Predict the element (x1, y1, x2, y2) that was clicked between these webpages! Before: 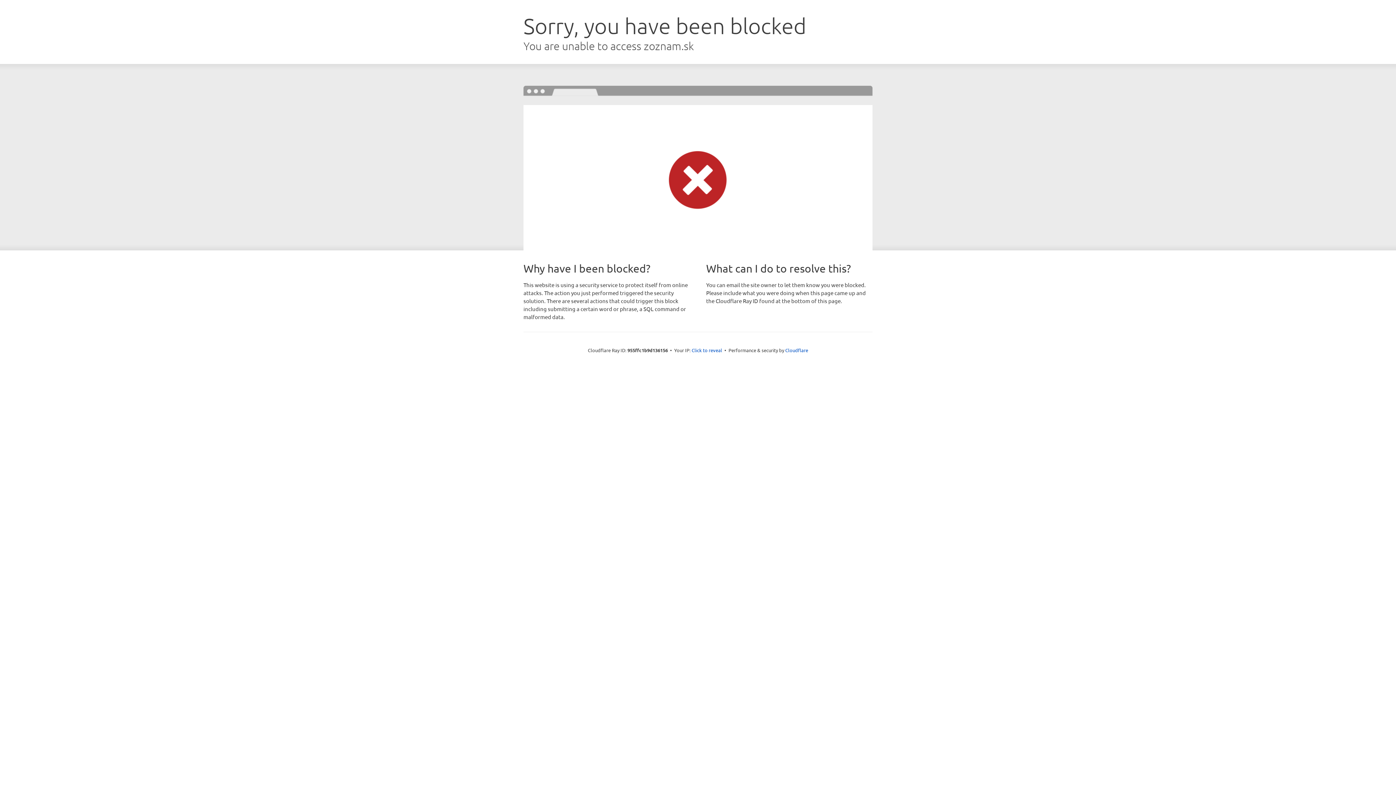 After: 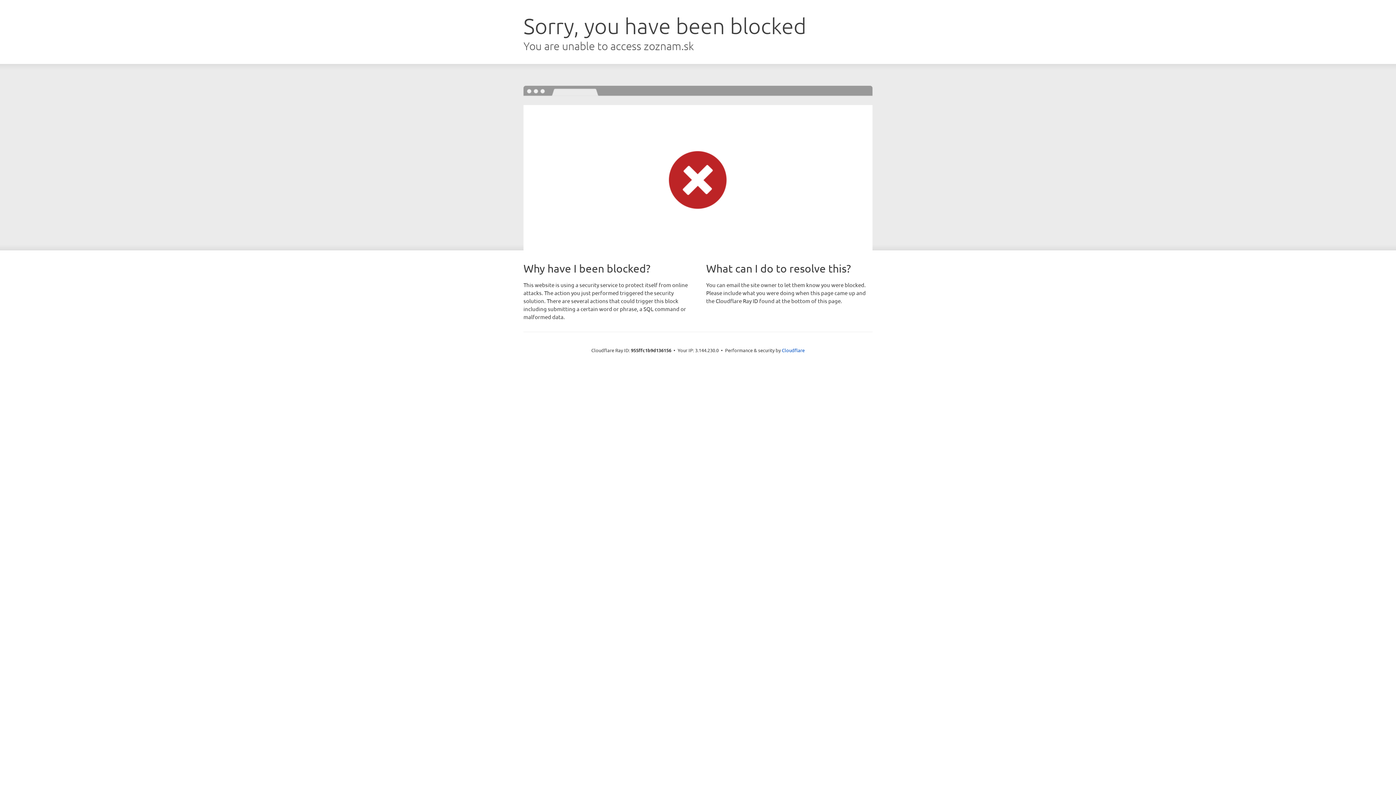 Action: label: Click to reveal bbox: (691, 346, 722, 353)